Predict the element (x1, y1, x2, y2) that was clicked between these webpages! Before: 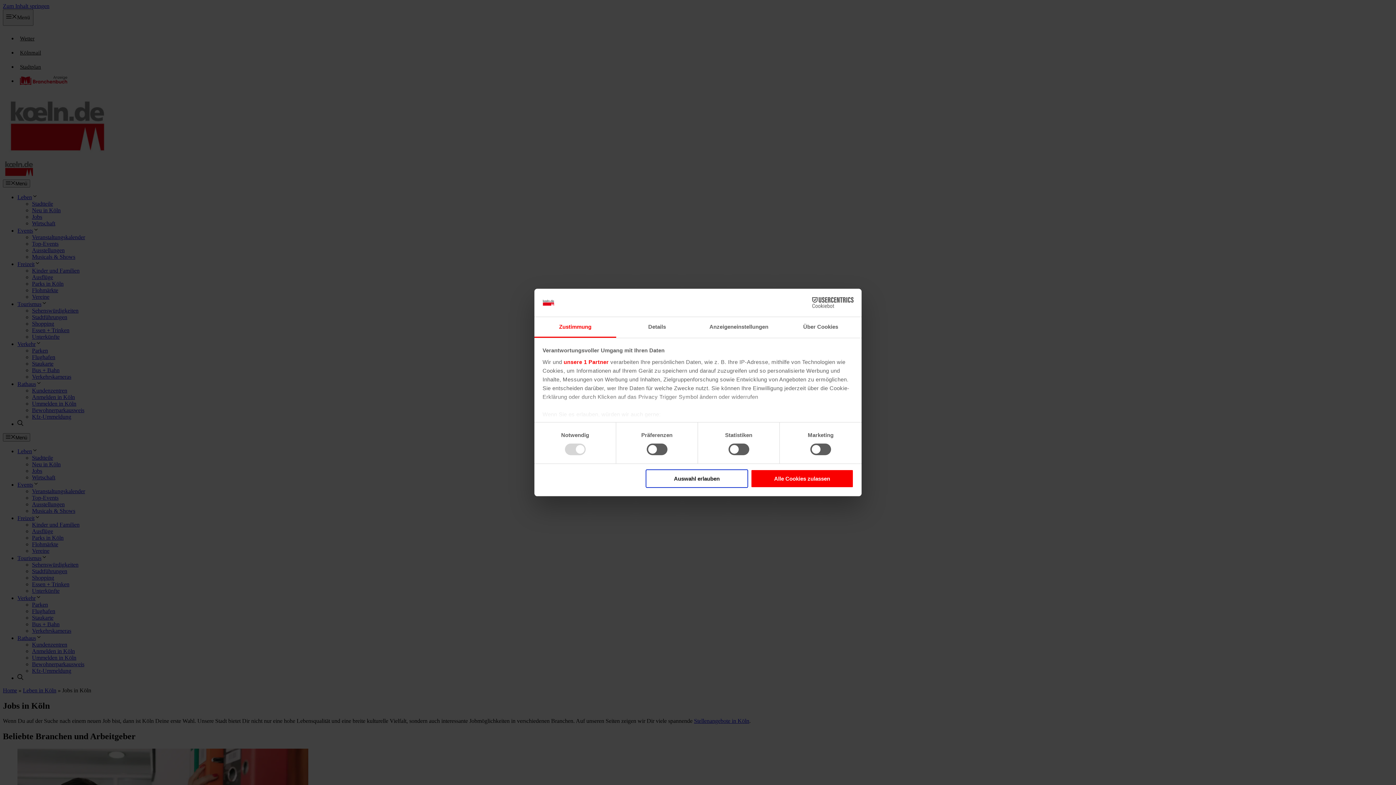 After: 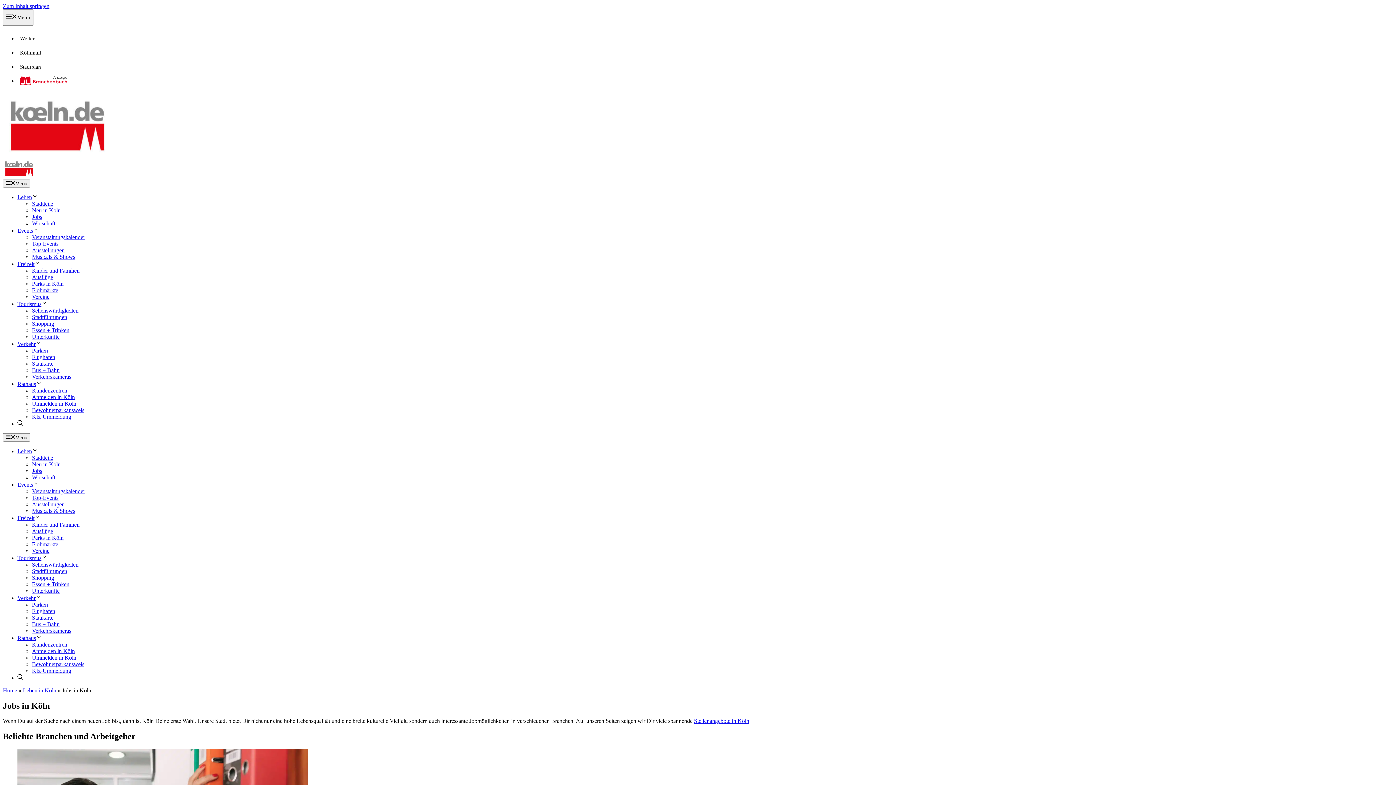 Action: label: Alle Cookies zulassen bbox: (751, 469, 853, 488)